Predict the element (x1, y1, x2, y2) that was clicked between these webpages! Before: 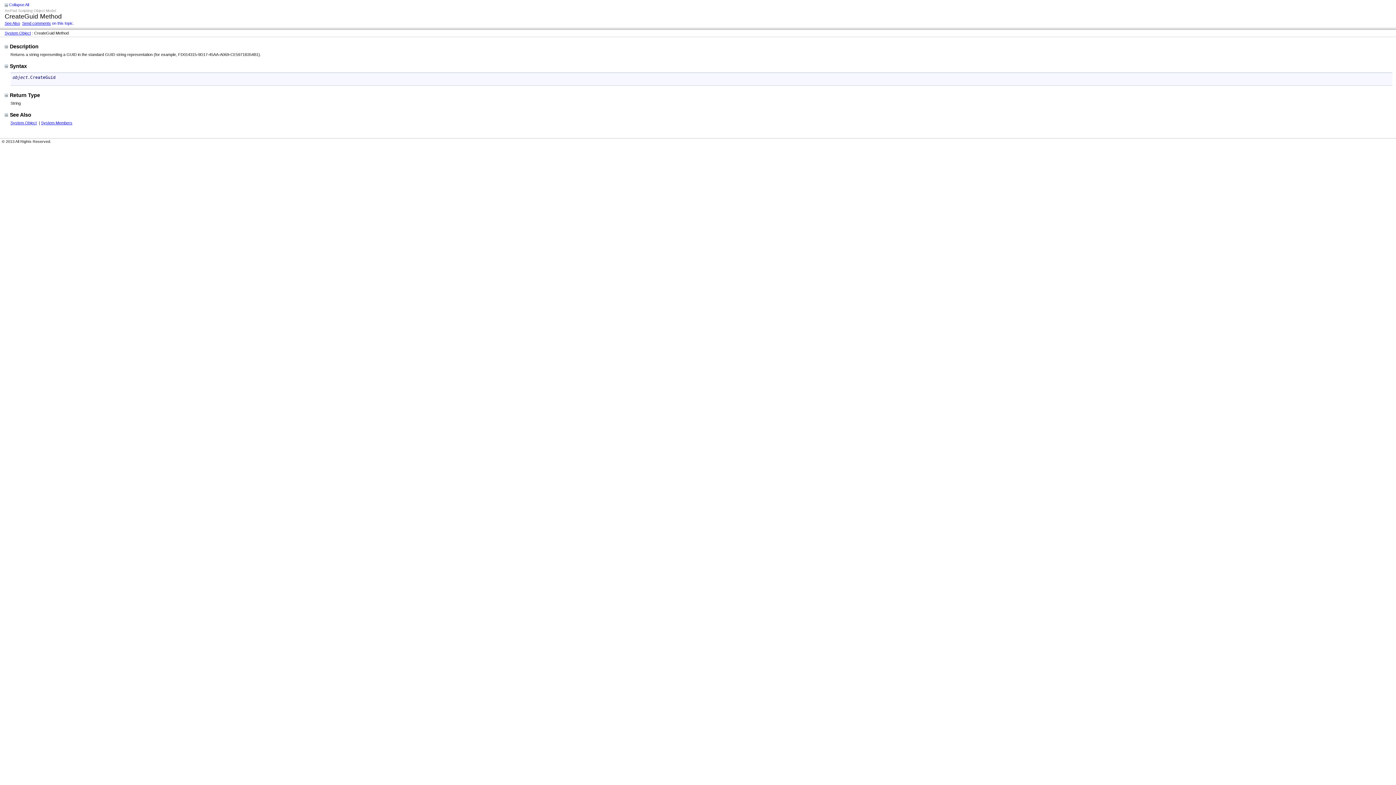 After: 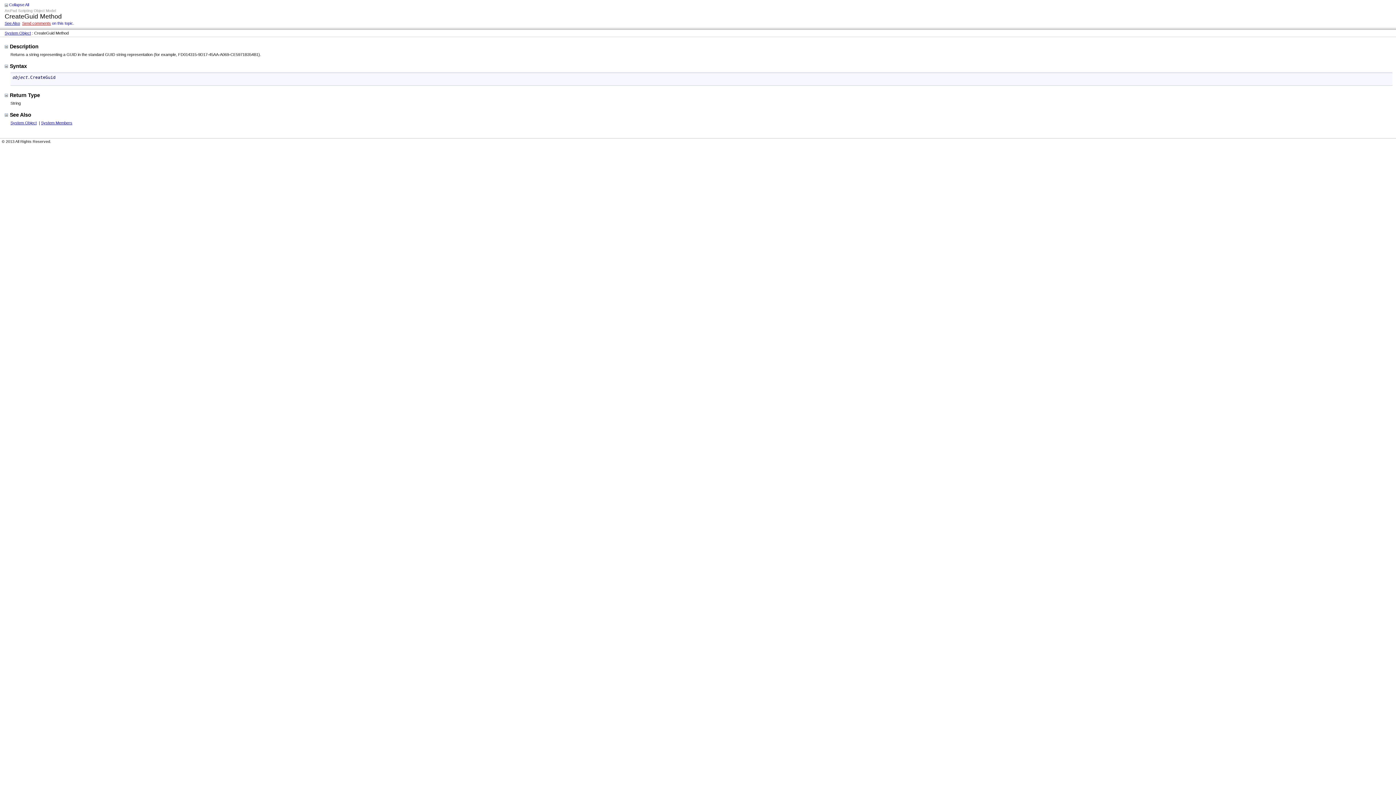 Action: label: Send comments bbox: (22, 21, 50, 25)